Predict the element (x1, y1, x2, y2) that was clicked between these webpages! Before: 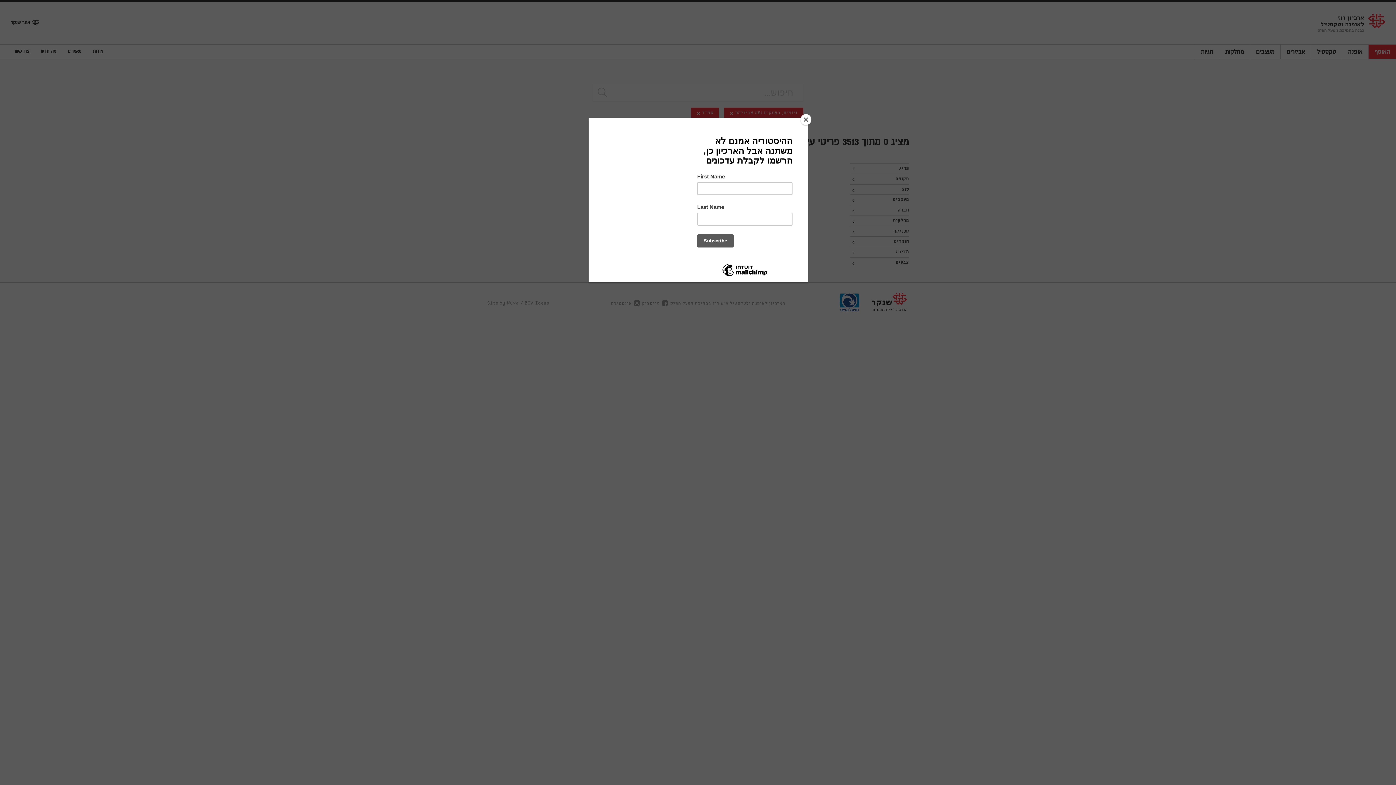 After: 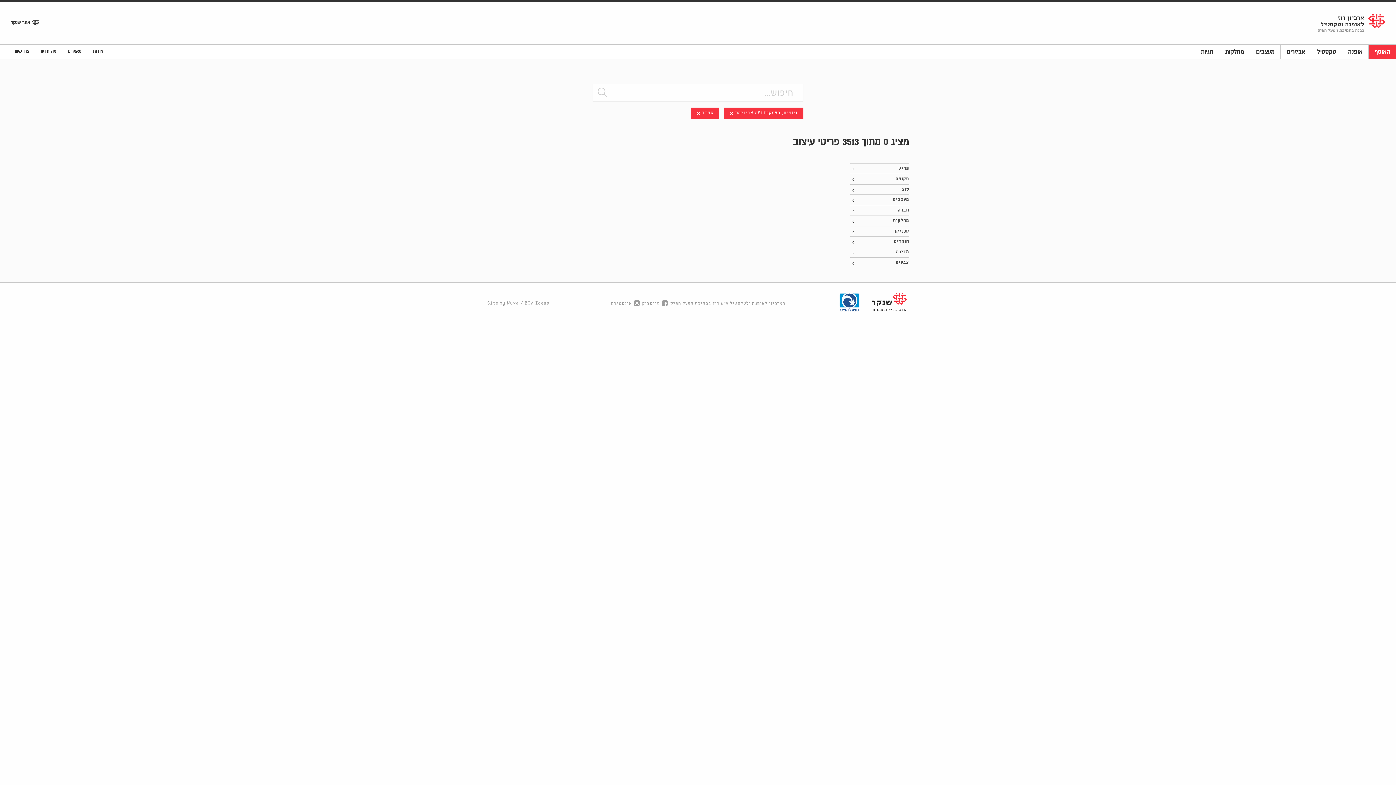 Action: label: Close bbox: (800, 114, 811, 125)